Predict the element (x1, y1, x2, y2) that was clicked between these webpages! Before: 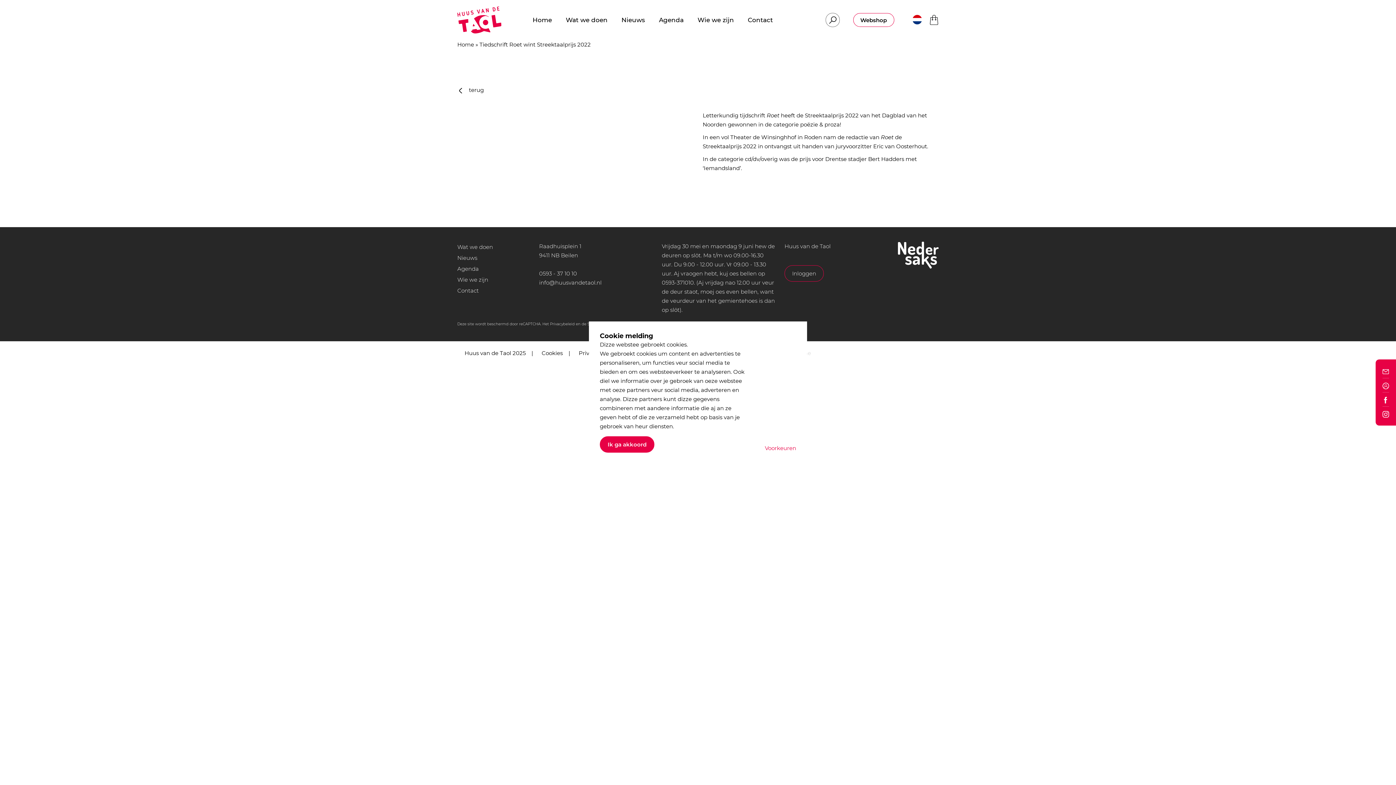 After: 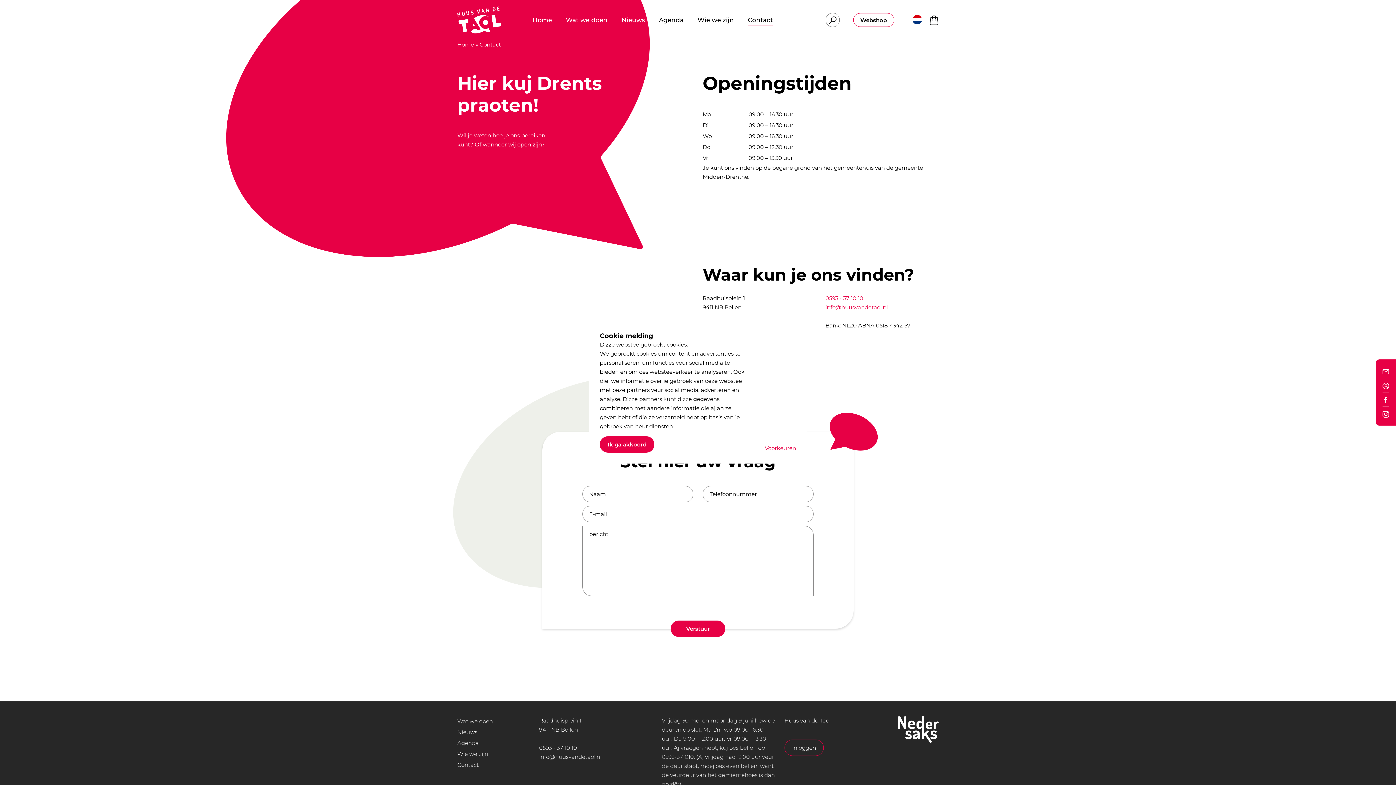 Action: bbox: (457, 287, 478, 294) label: Contact